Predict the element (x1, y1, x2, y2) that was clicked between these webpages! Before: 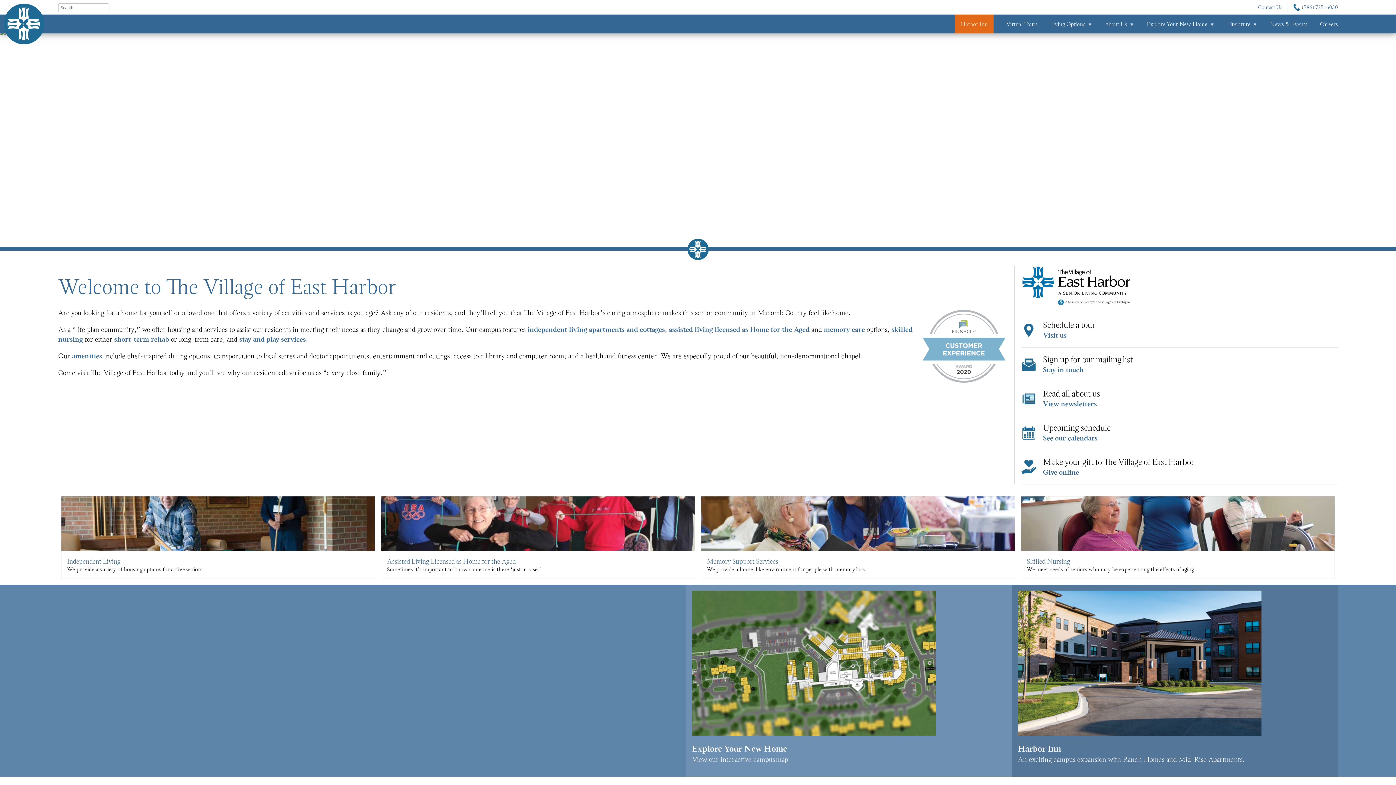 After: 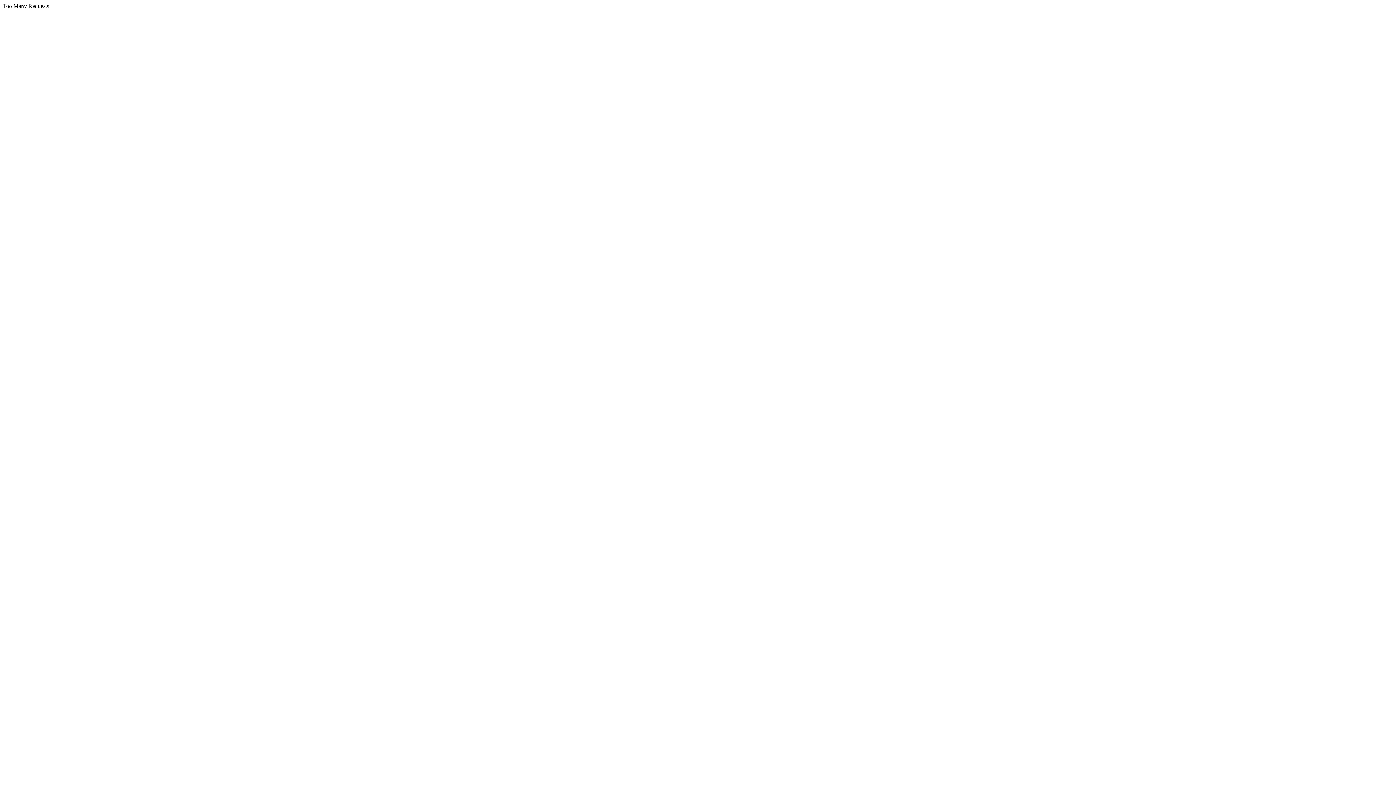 Action: bbox: (1253, 3, 1288, 10) label: Contact Us